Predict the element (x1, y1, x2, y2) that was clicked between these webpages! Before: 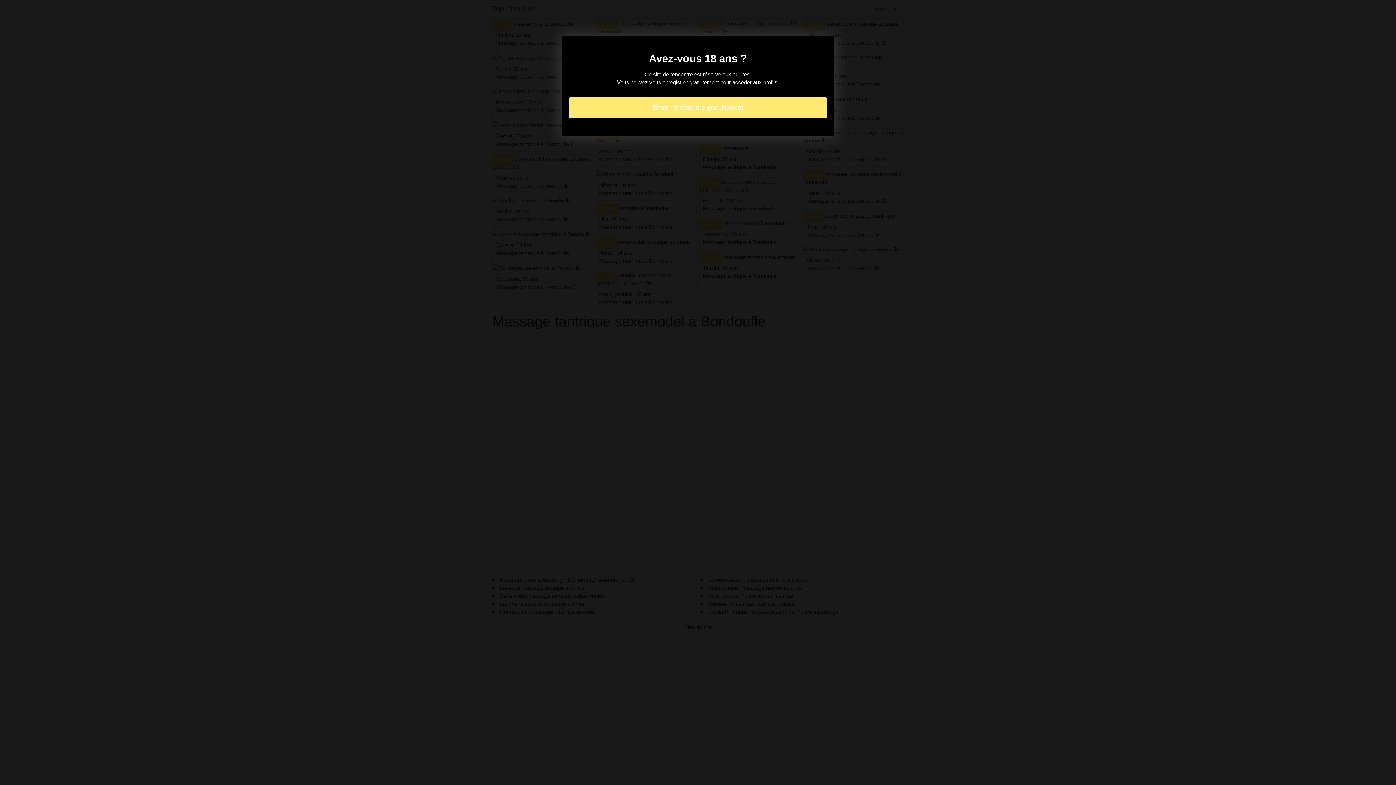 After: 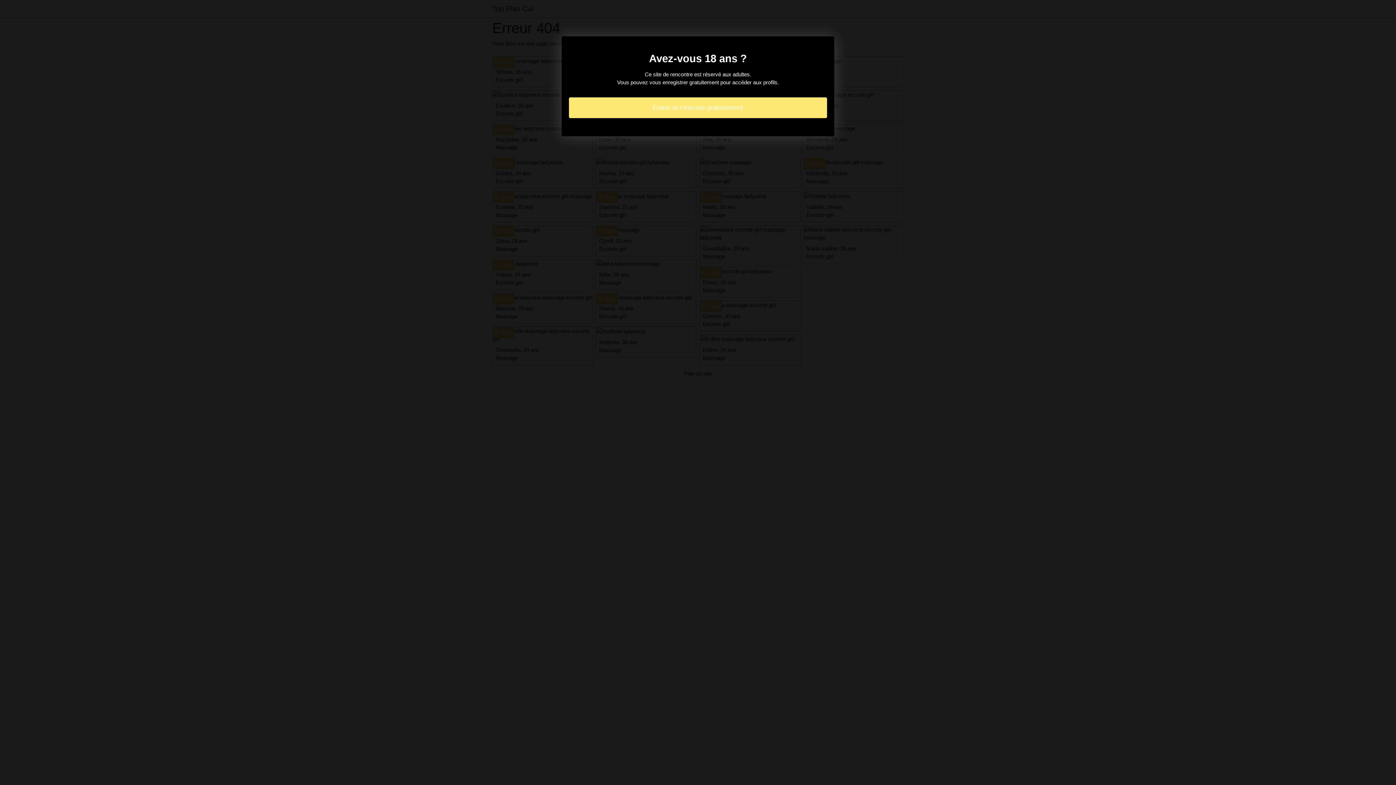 Action: bbox: (569, 97, 827, 118) label: Entrer et s'inscrire gratuitement